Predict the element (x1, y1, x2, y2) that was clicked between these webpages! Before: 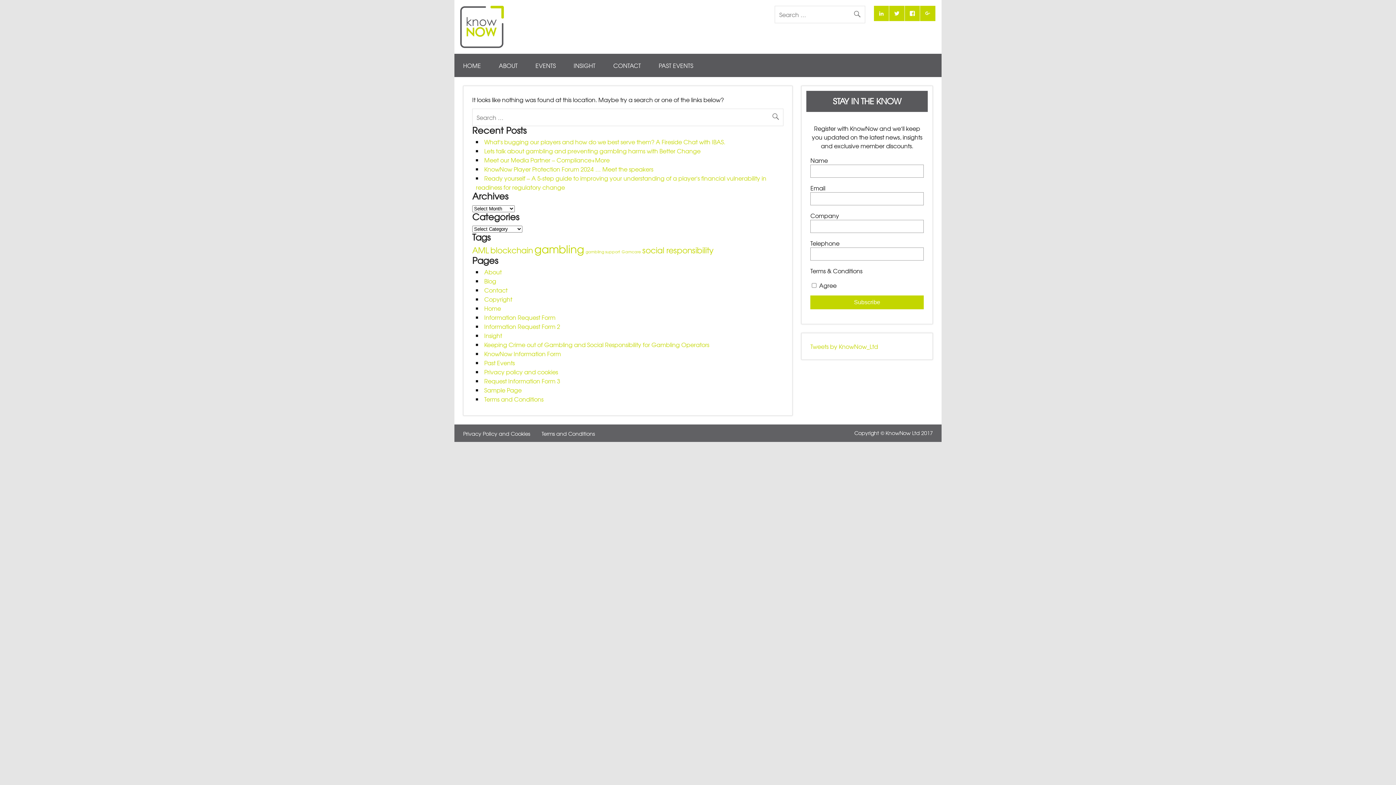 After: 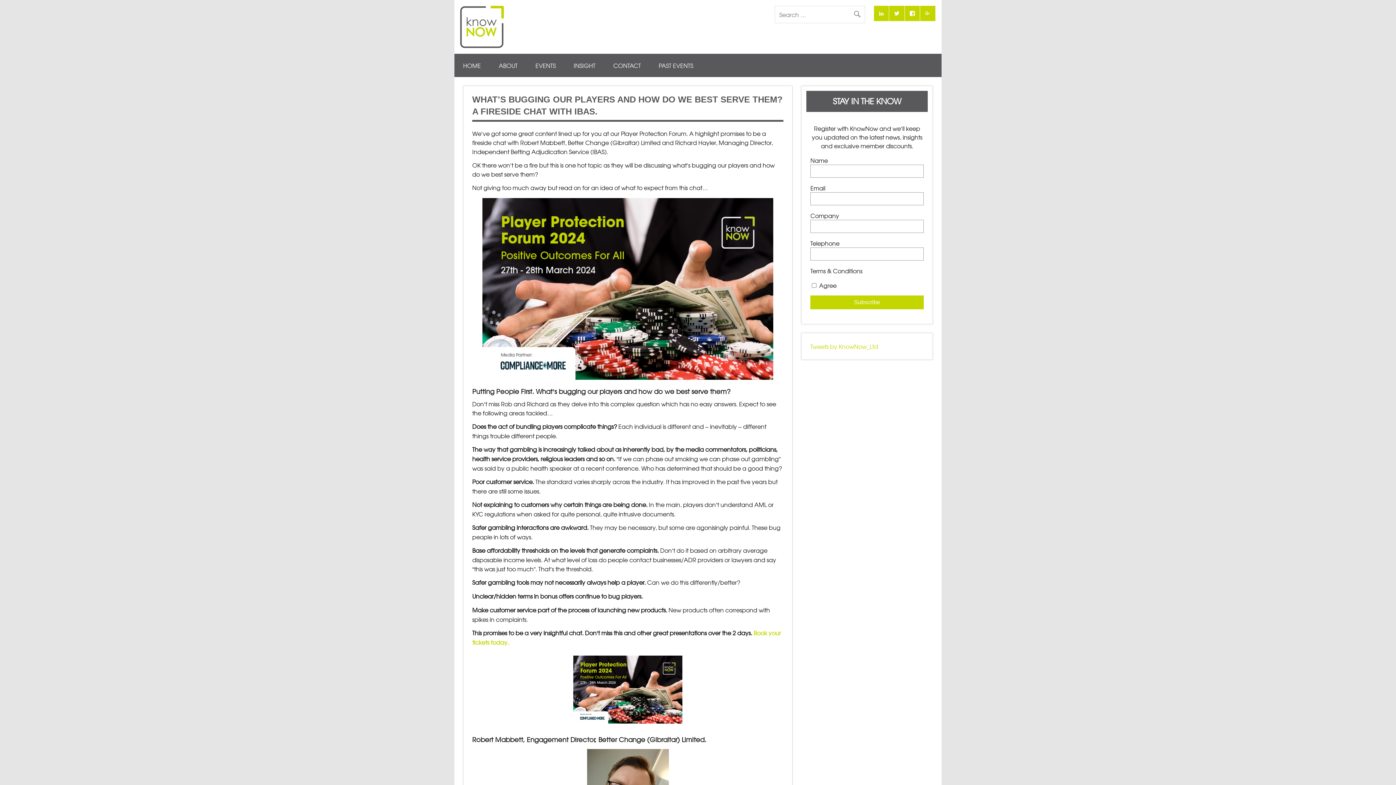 Action: label: What’s bugging our players and how do we best serve them? A Fireside Chat with IBAS. bbox: (484, 137, 725, 146)